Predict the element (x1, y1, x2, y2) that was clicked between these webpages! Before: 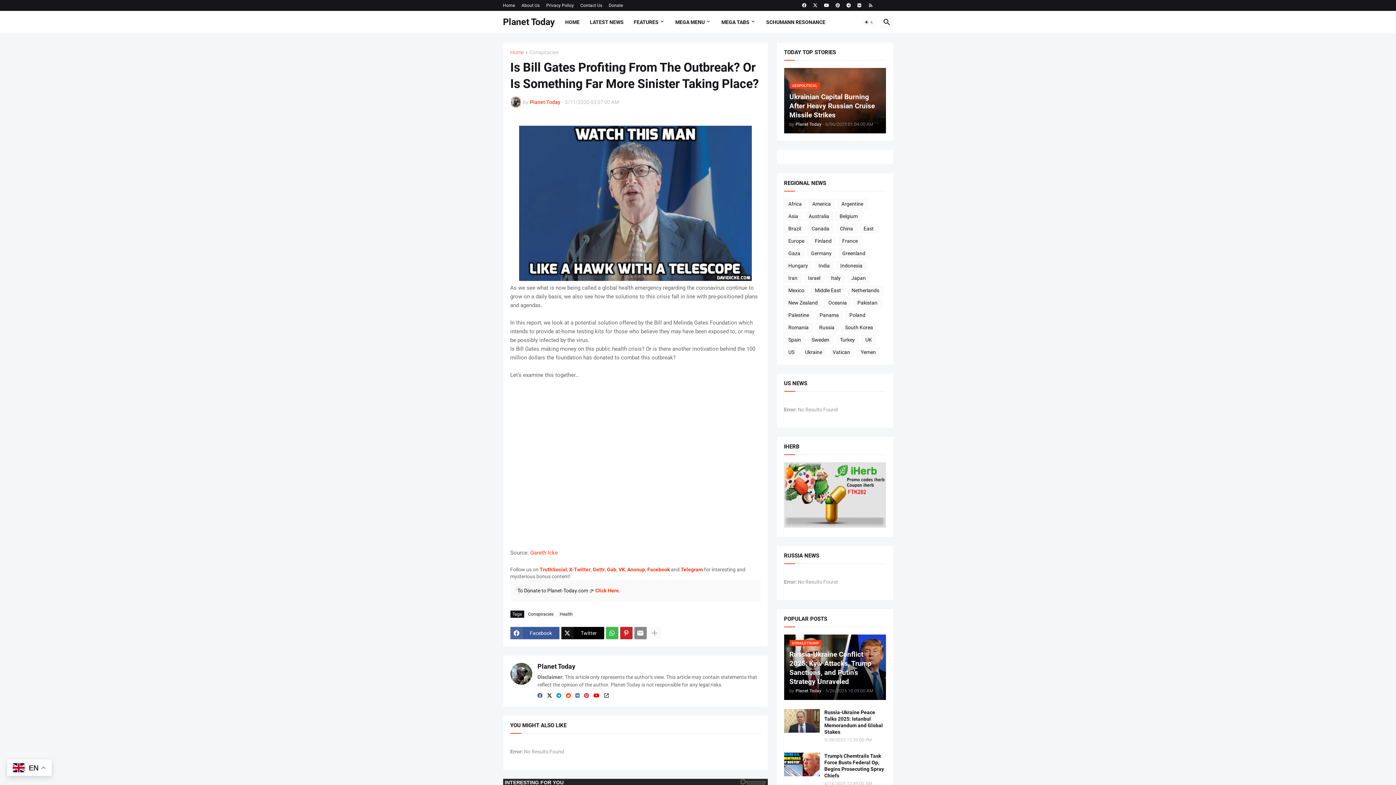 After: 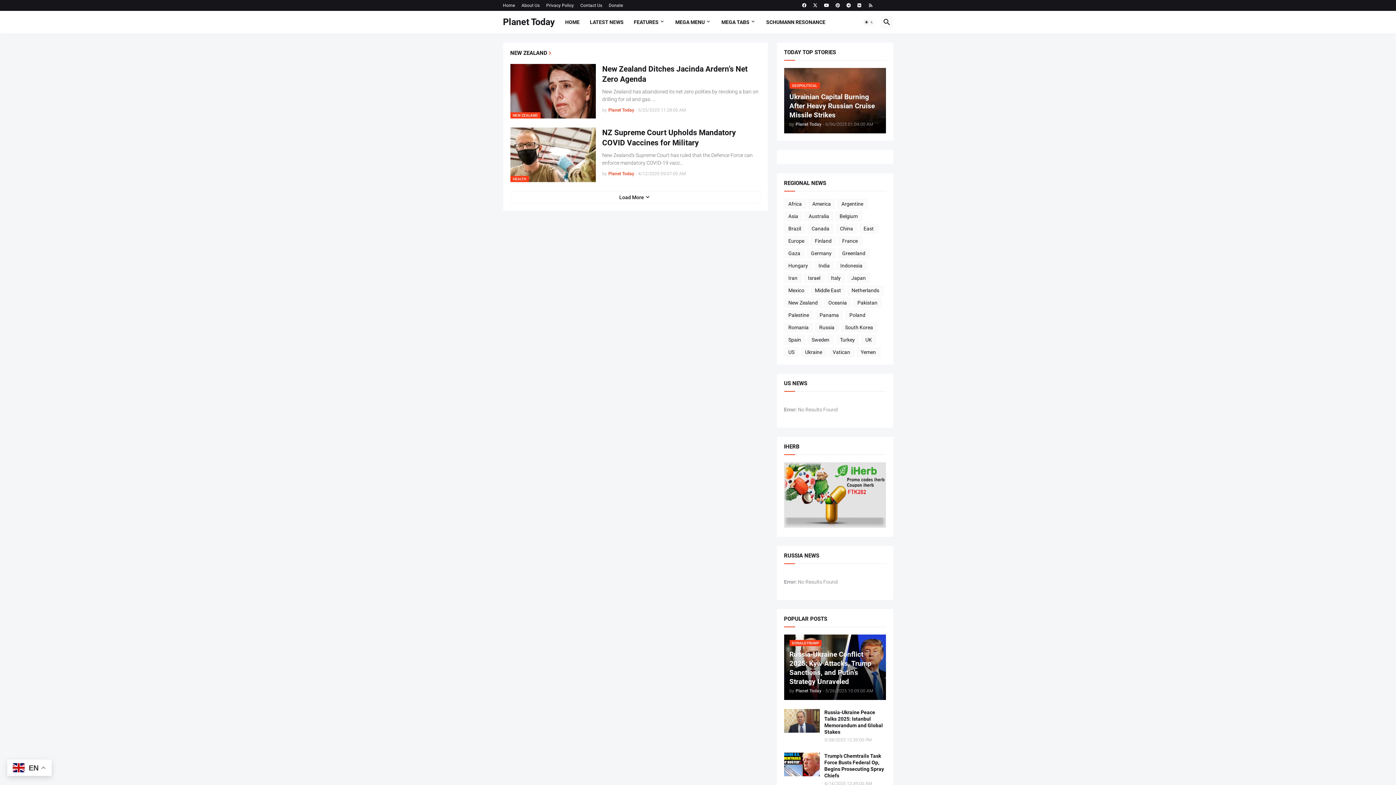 Action: label: New Zealand bbox: (784, 297, 822, 308)